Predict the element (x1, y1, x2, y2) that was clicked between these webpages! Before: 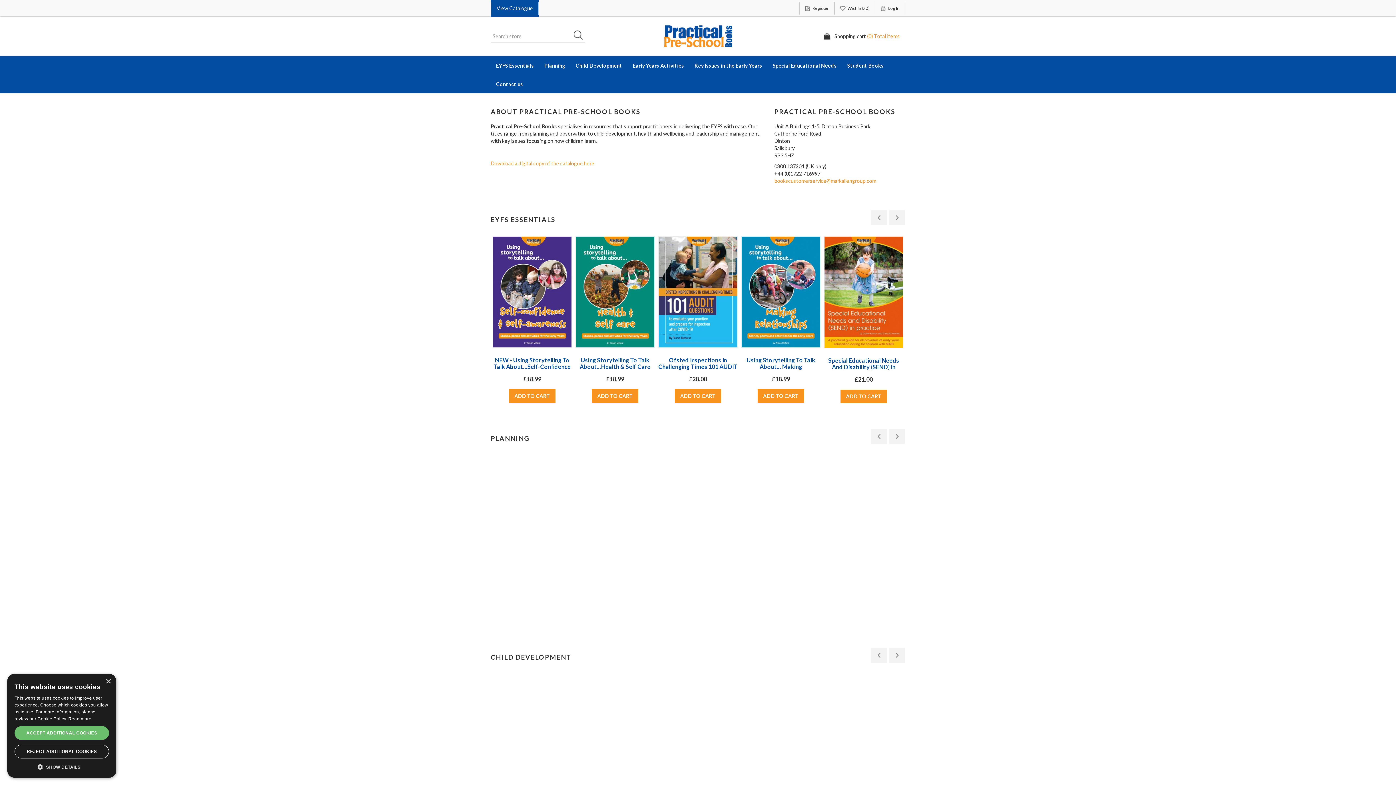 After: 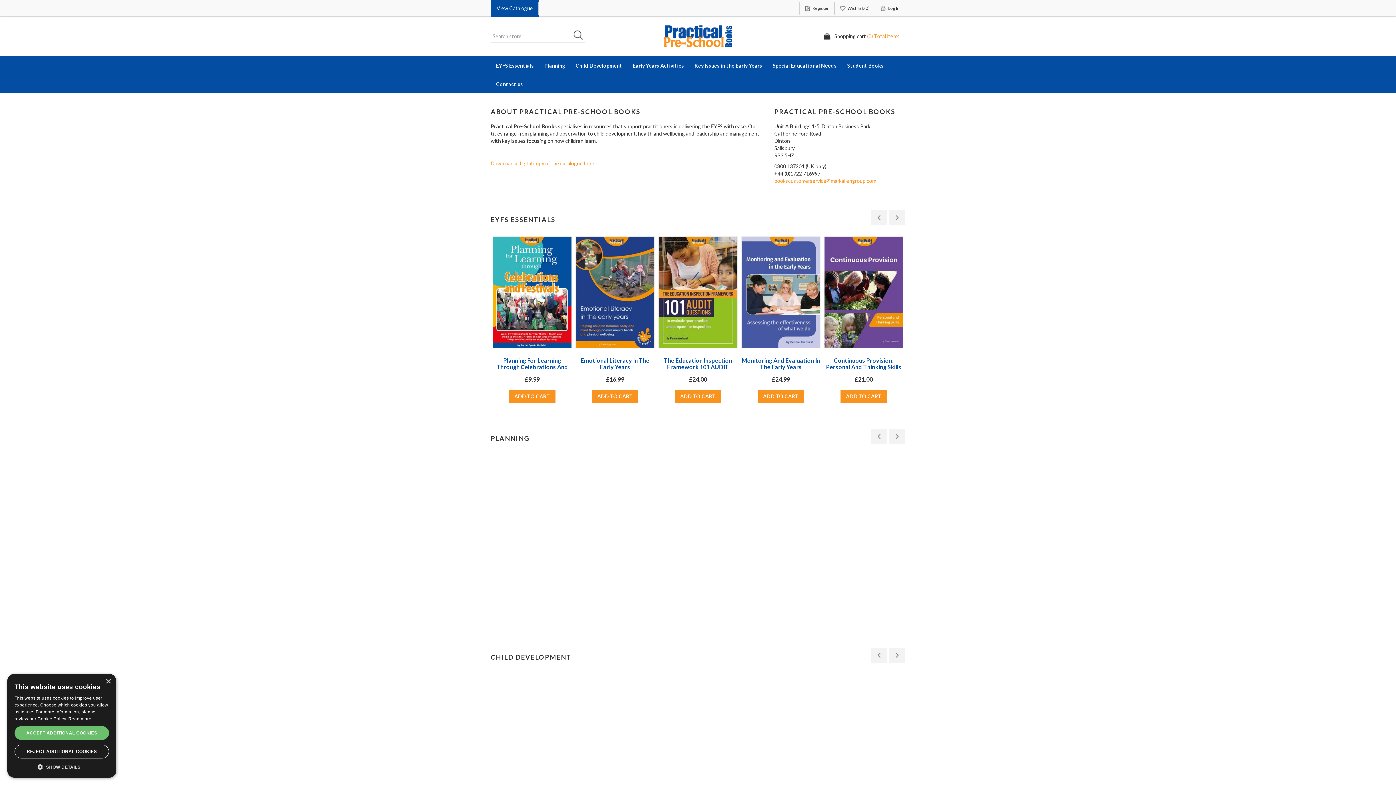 Action: label: Previous bbox: (870, 429, 887, 444)